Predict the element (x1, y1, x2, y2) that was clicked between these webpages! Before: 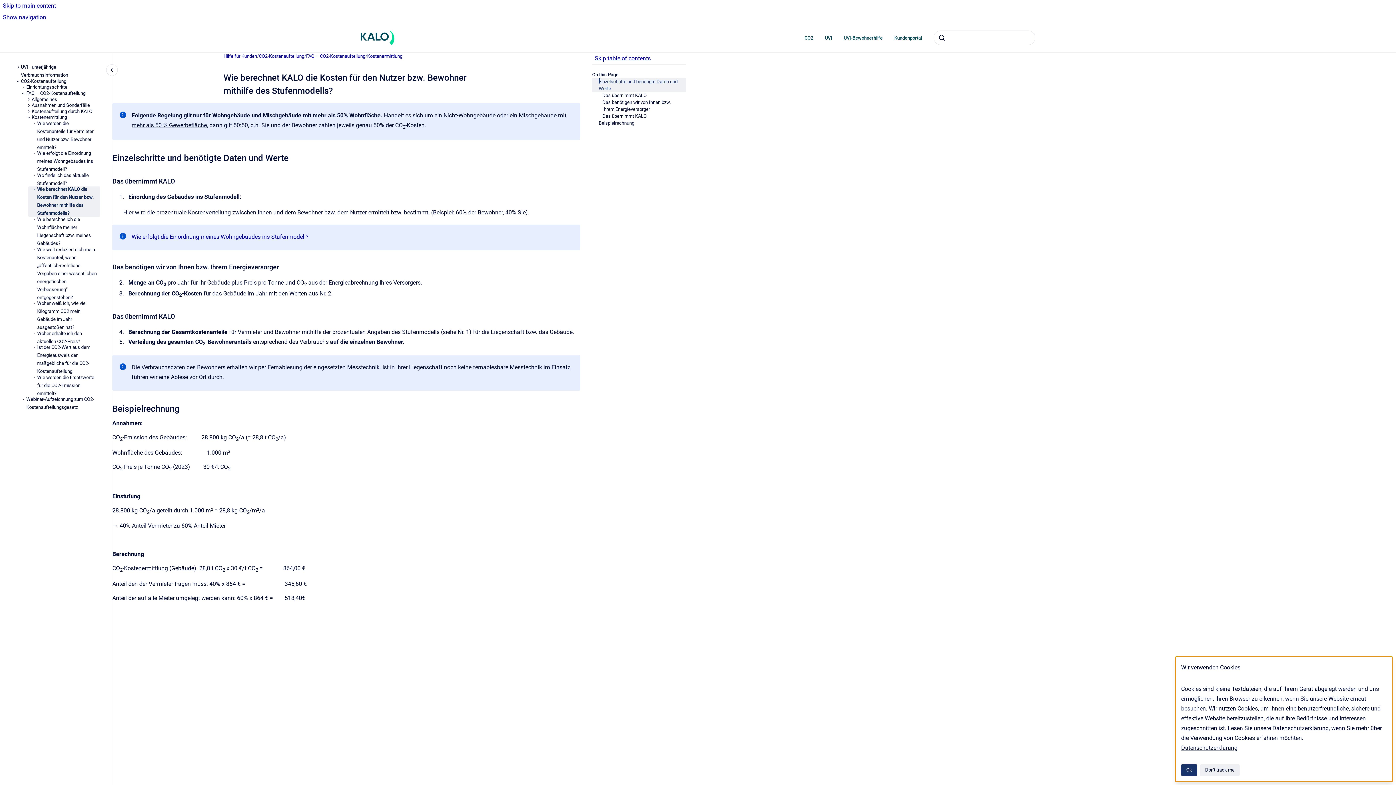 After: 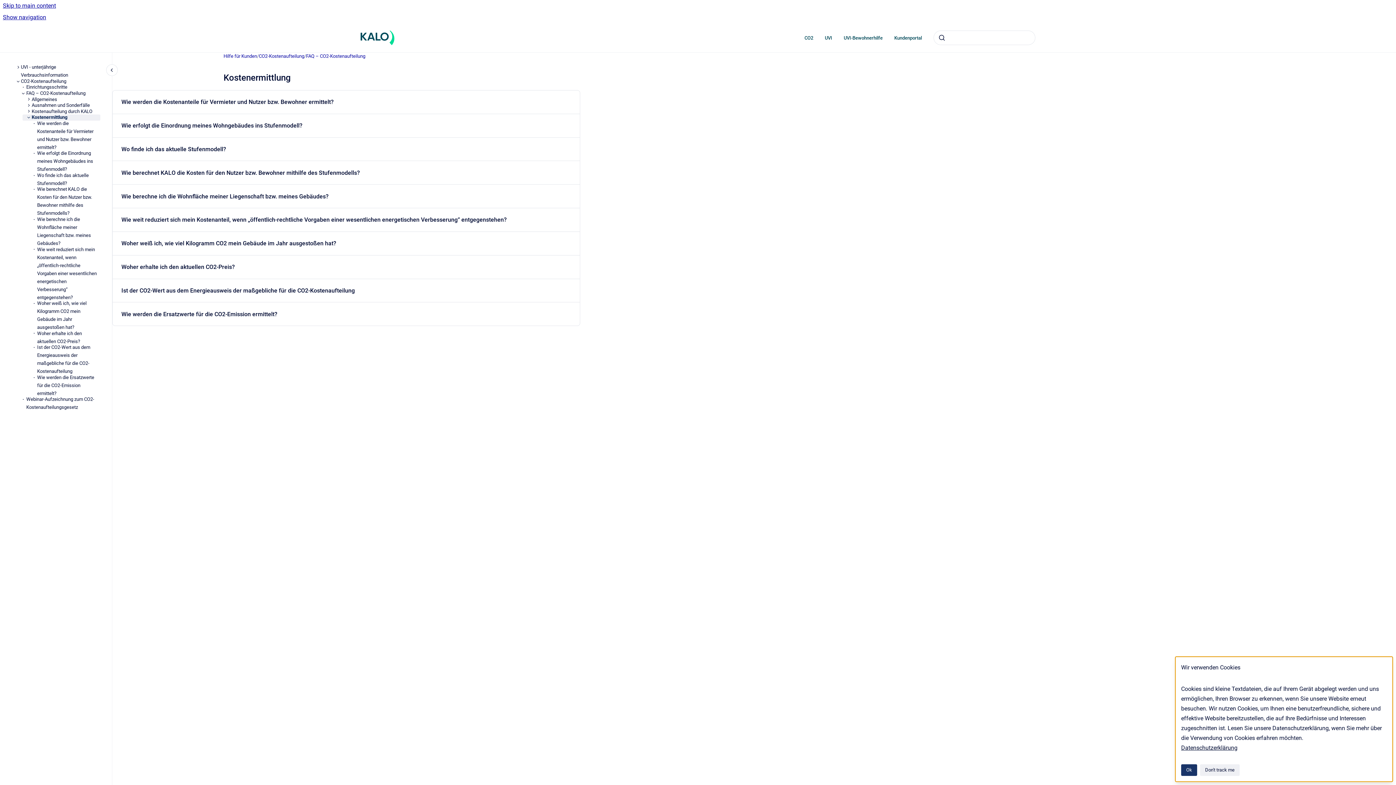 Action: bbox: (31, 114, 100, 120) label: Kostenermittlung